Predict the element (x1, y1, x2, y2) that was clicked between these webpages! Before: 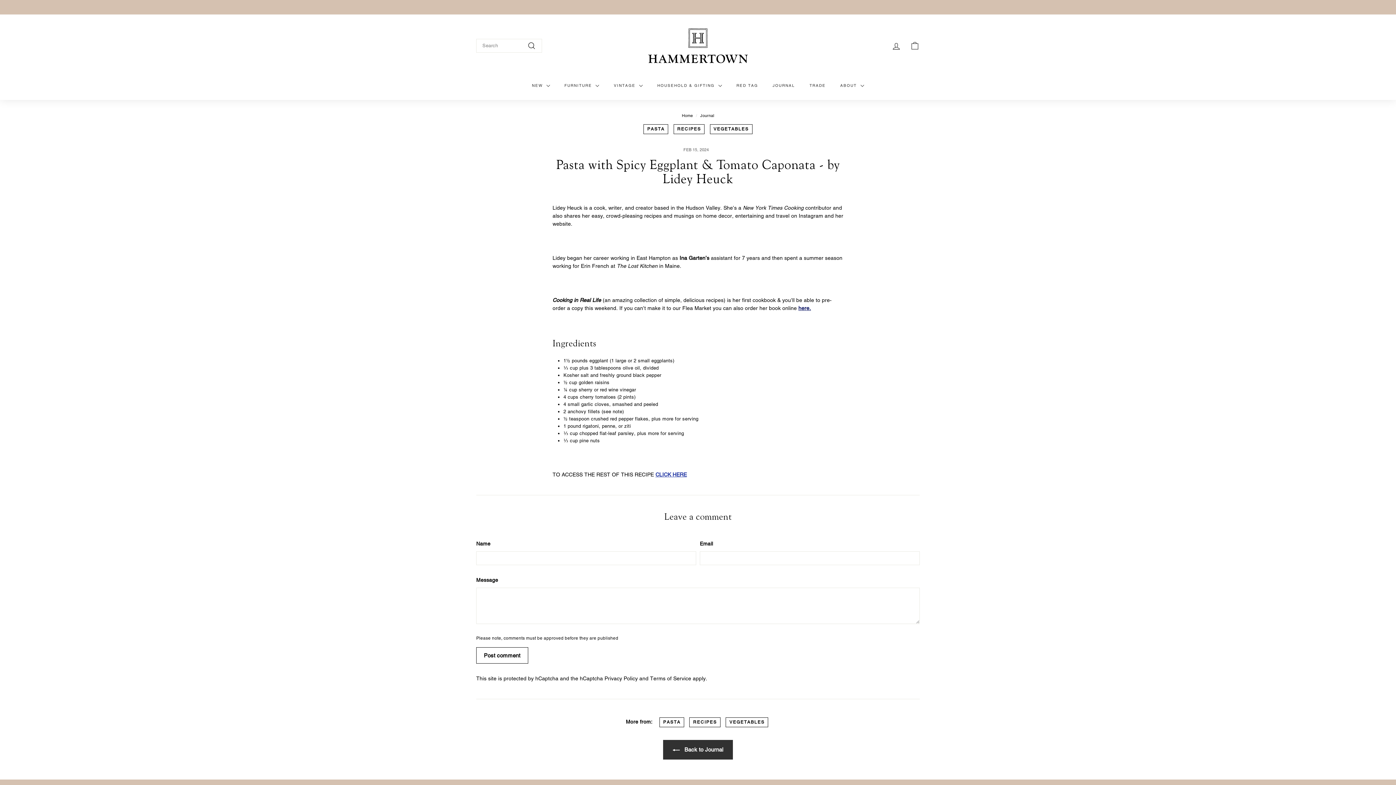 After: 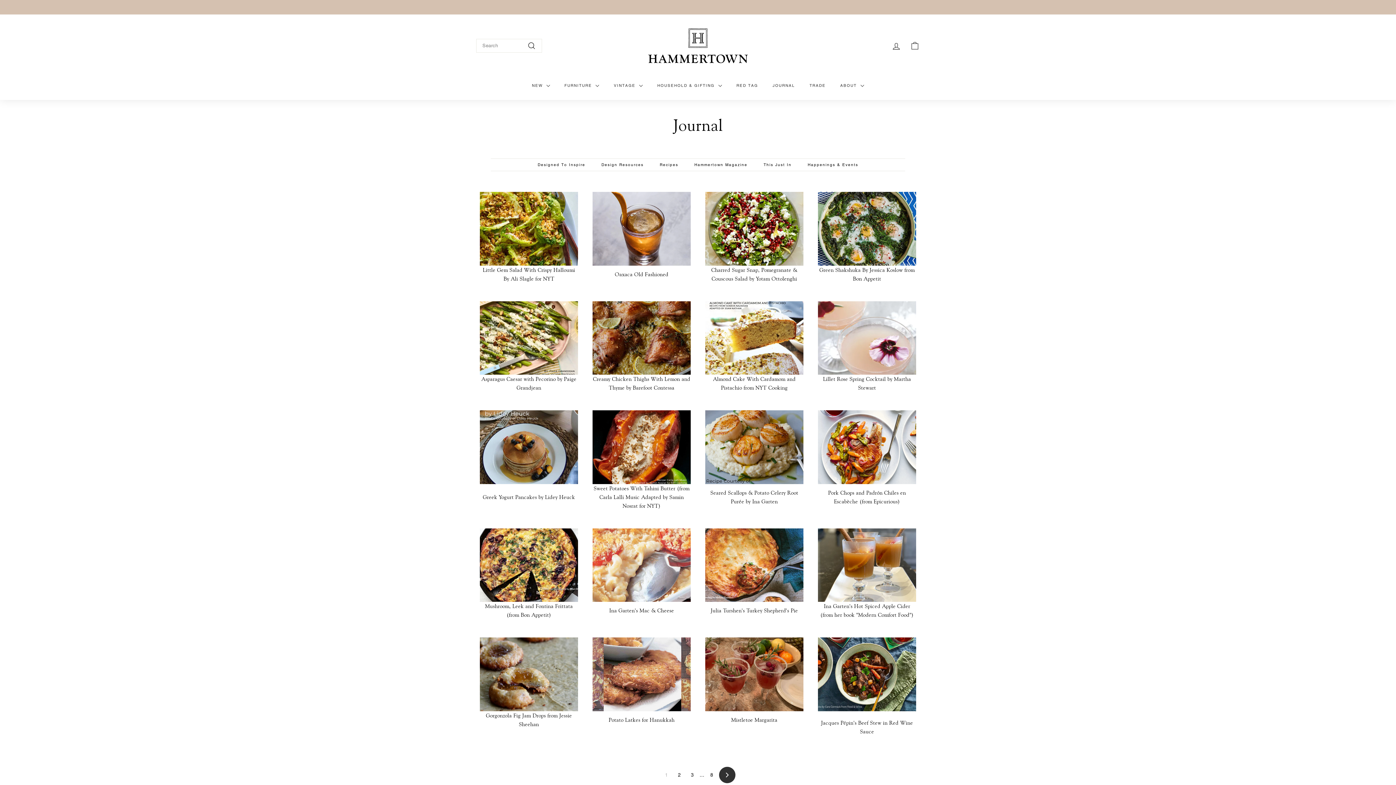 Action: label: RECIPES bbox: (689, 717, 720, 727)